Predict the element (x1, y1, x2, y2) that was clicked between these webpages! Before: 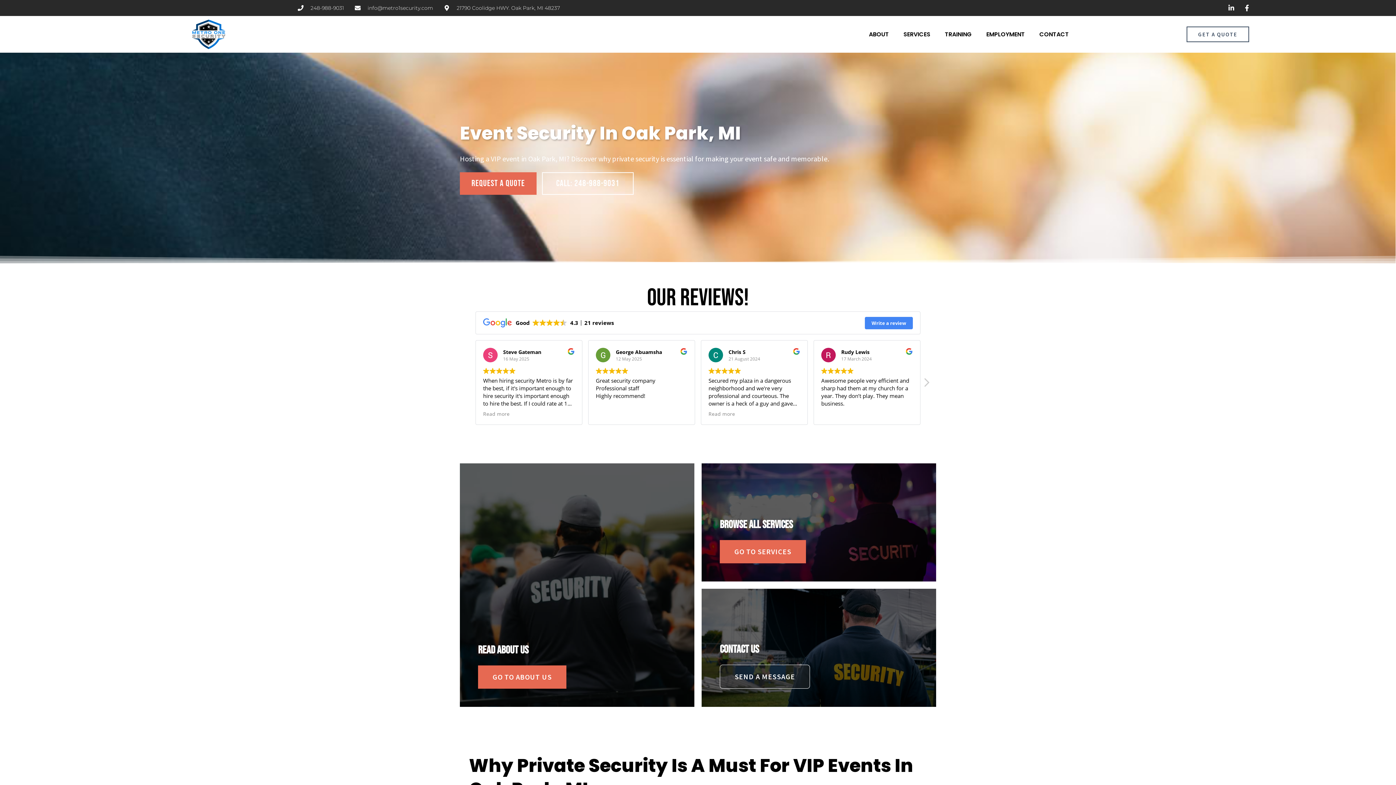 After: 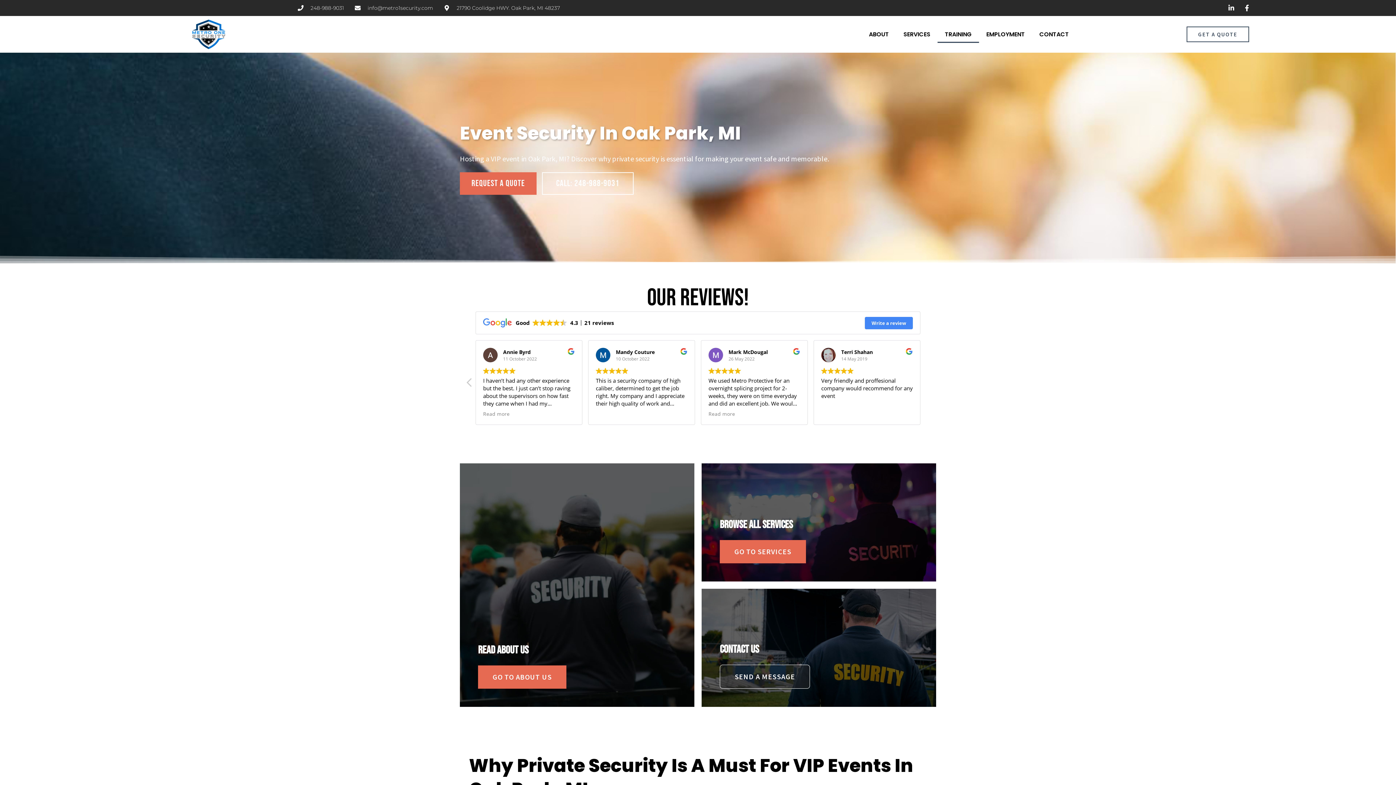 Action: bbox: (937, 26, 979, 42) label: TRAINING